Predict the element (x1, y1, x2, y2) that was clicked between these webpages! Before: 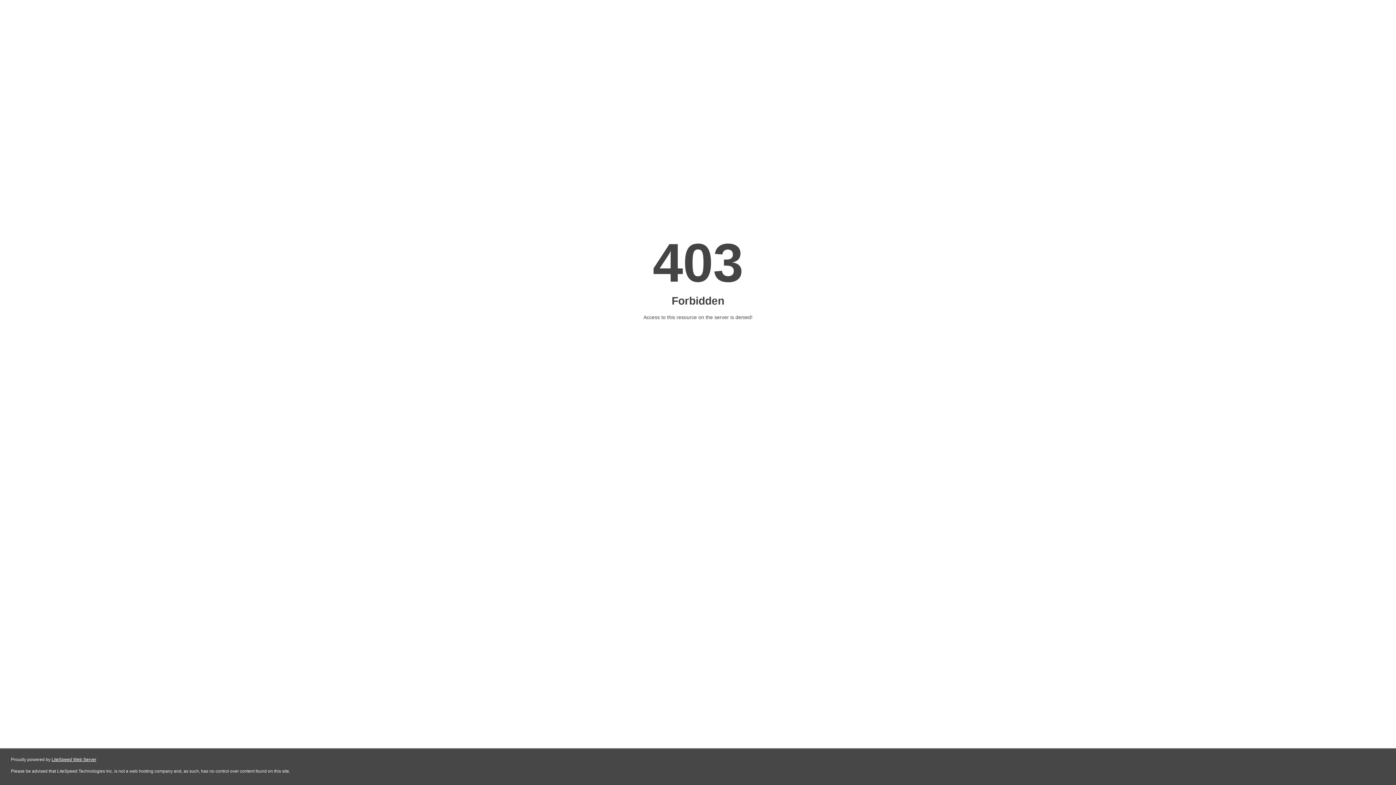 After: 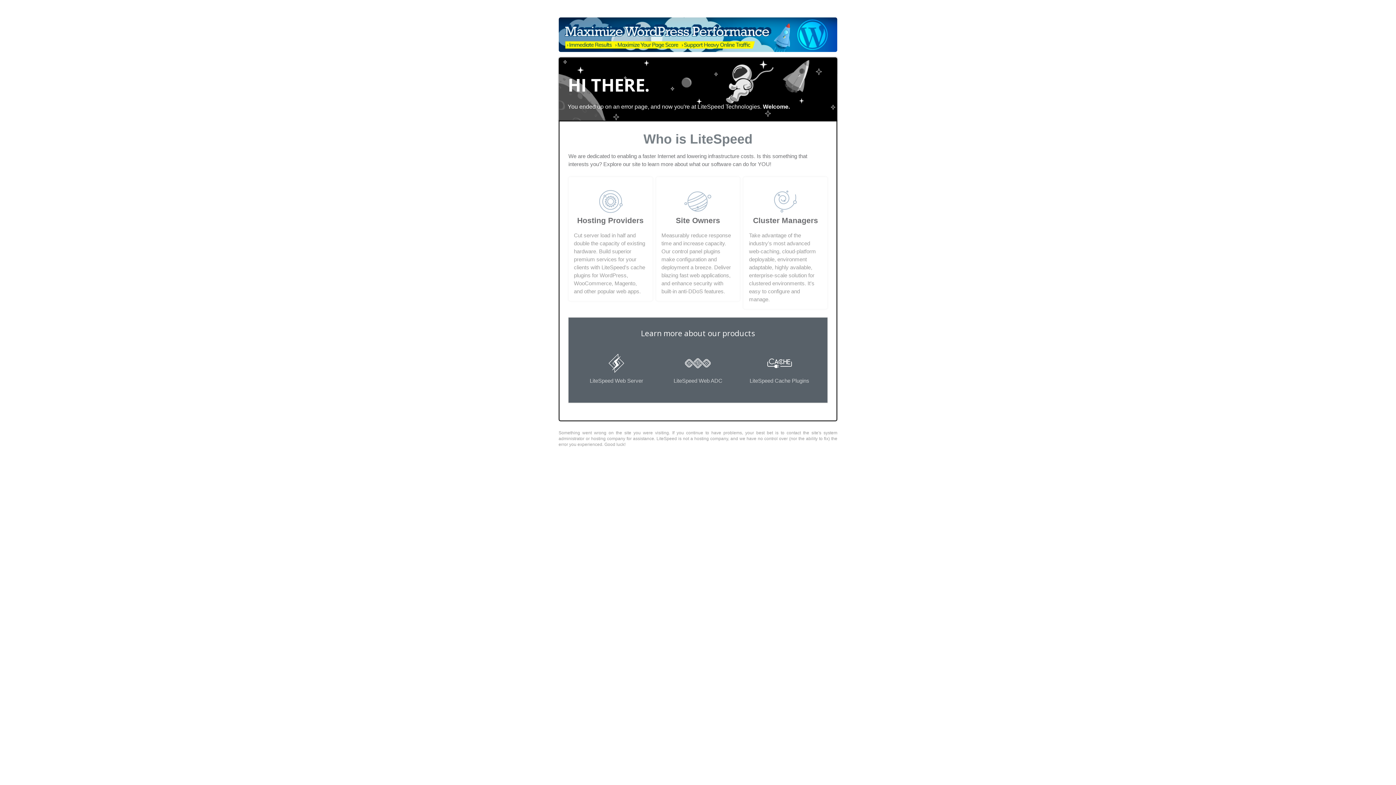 Action: label: LiteSpeed Web Server bbox: (51, 757, 96, 762)